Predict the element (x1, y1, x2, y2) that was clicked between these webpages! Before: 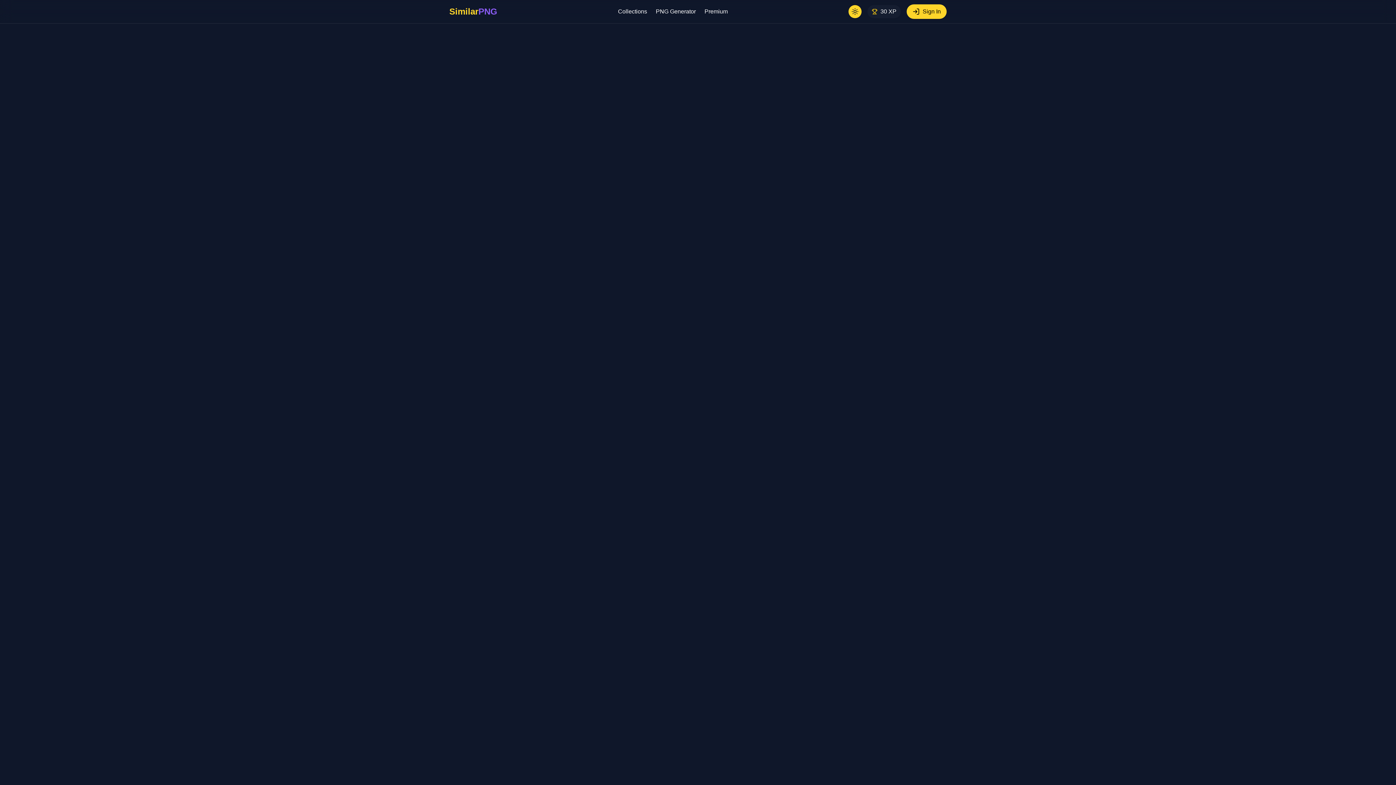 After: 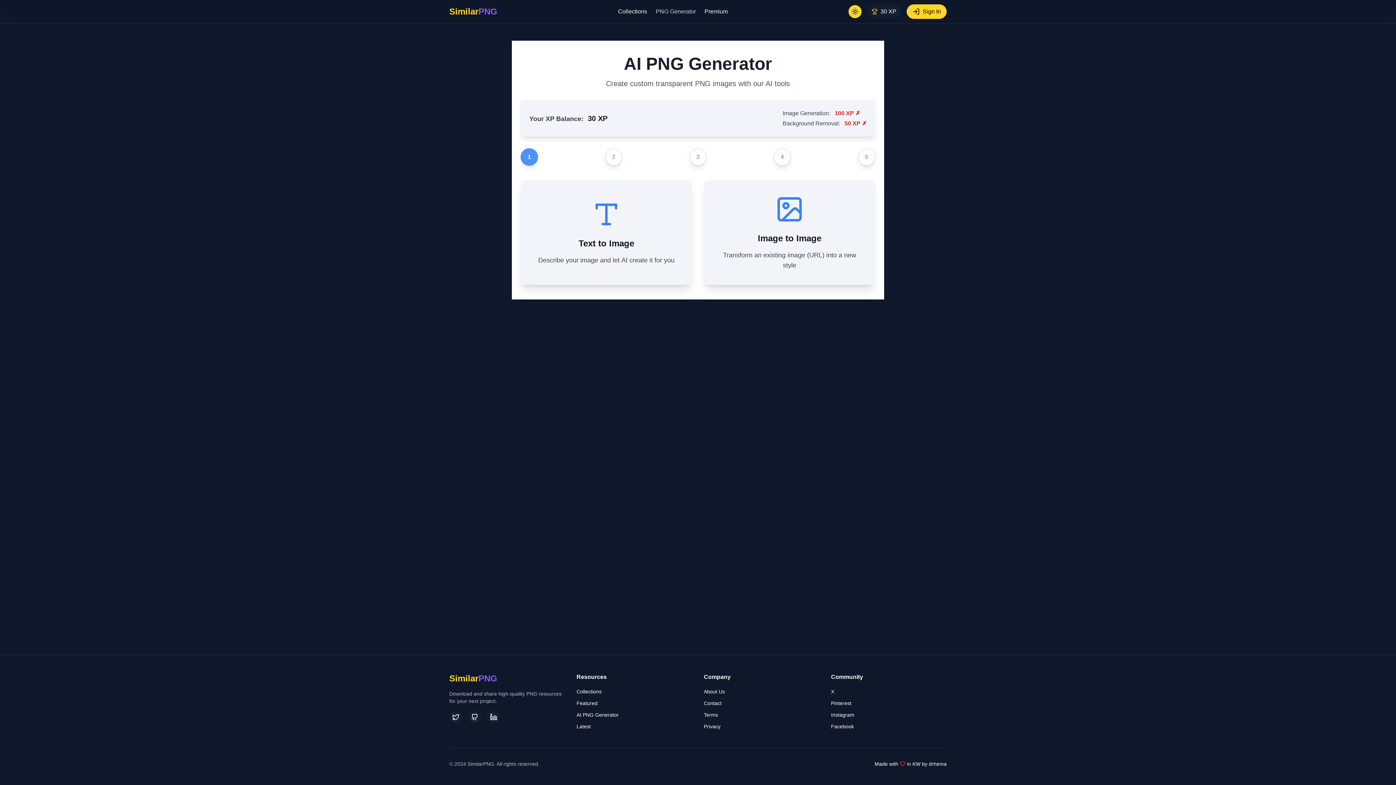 Action: bbox: (656, 7, 696, 16) label: PNG Generator